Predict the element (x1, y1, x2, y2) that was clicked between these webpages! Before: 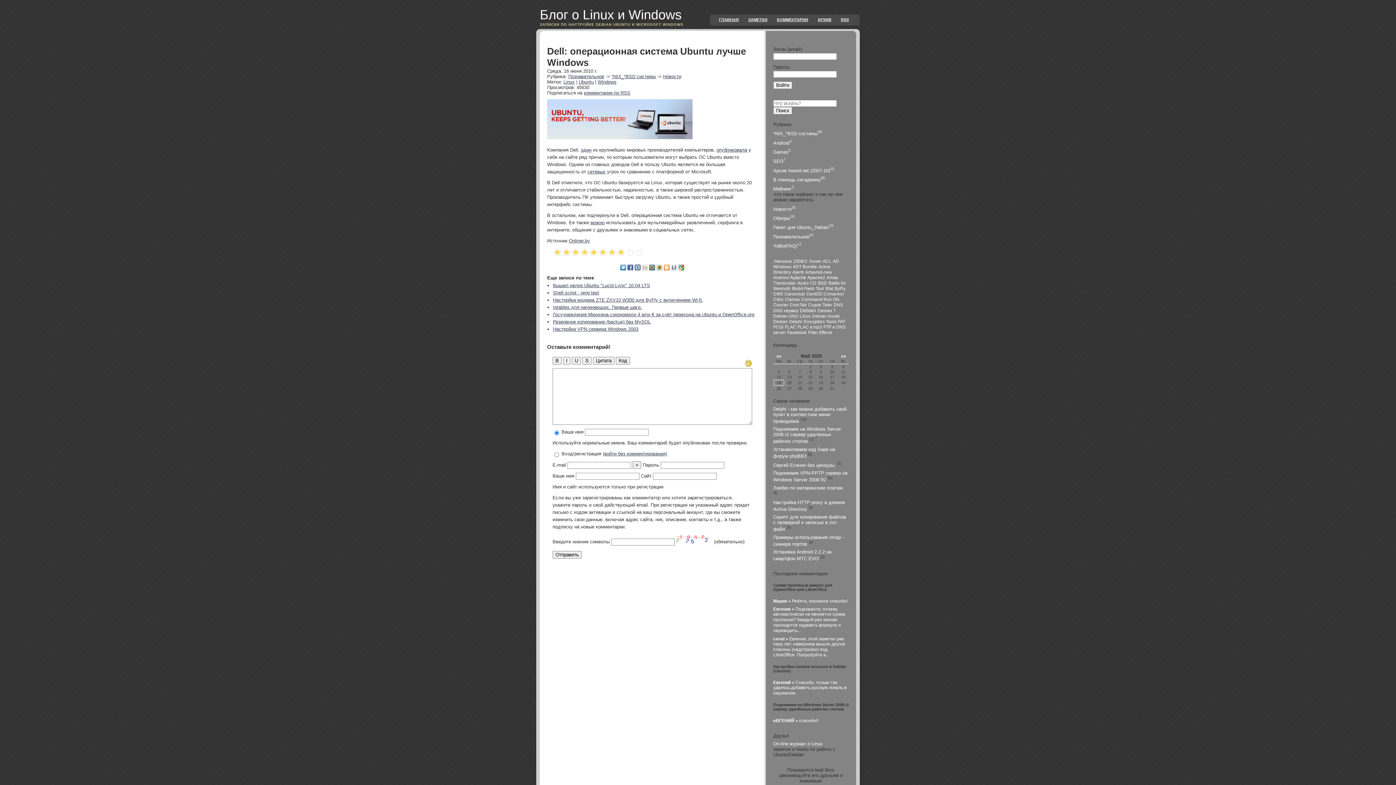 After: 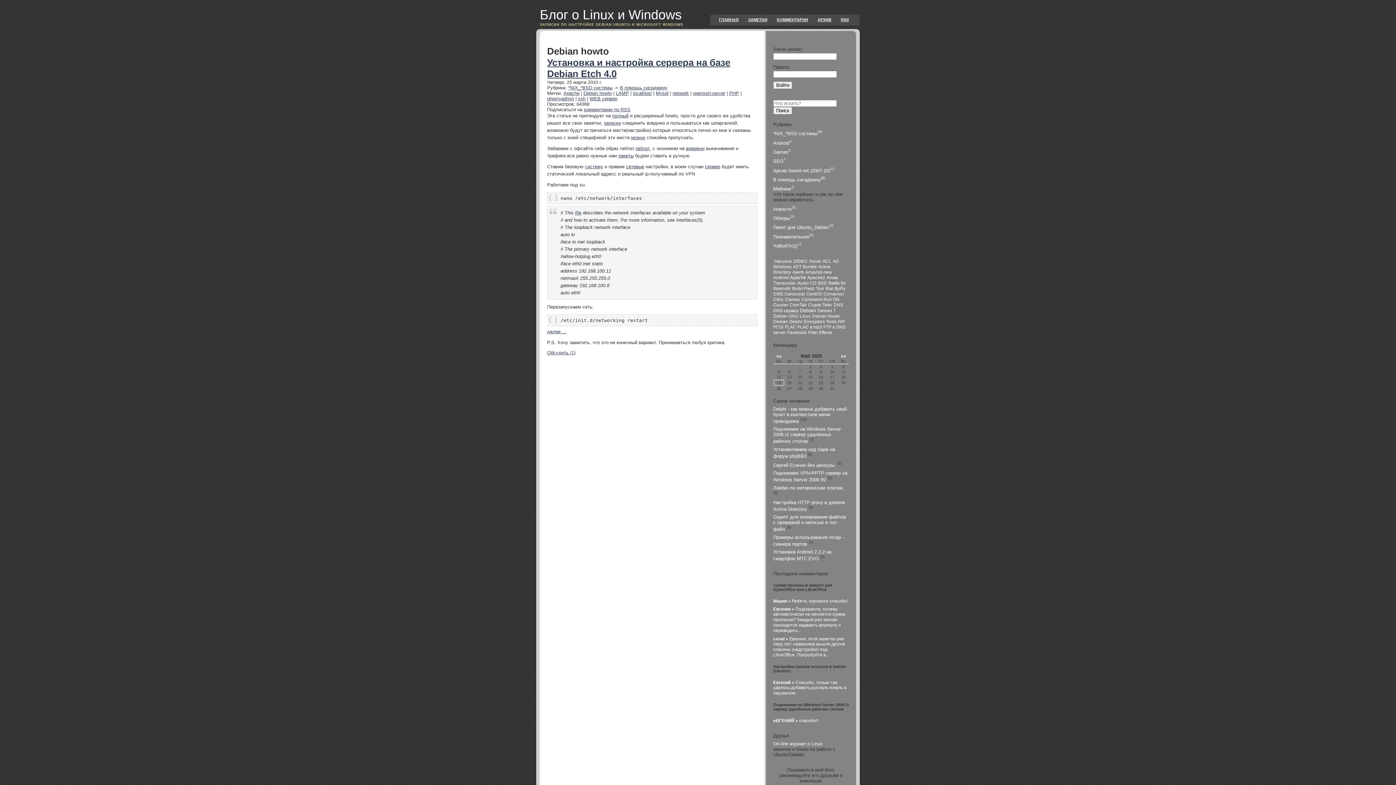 Action: bbox: (812, 313, 840, 318) label: Debian howto